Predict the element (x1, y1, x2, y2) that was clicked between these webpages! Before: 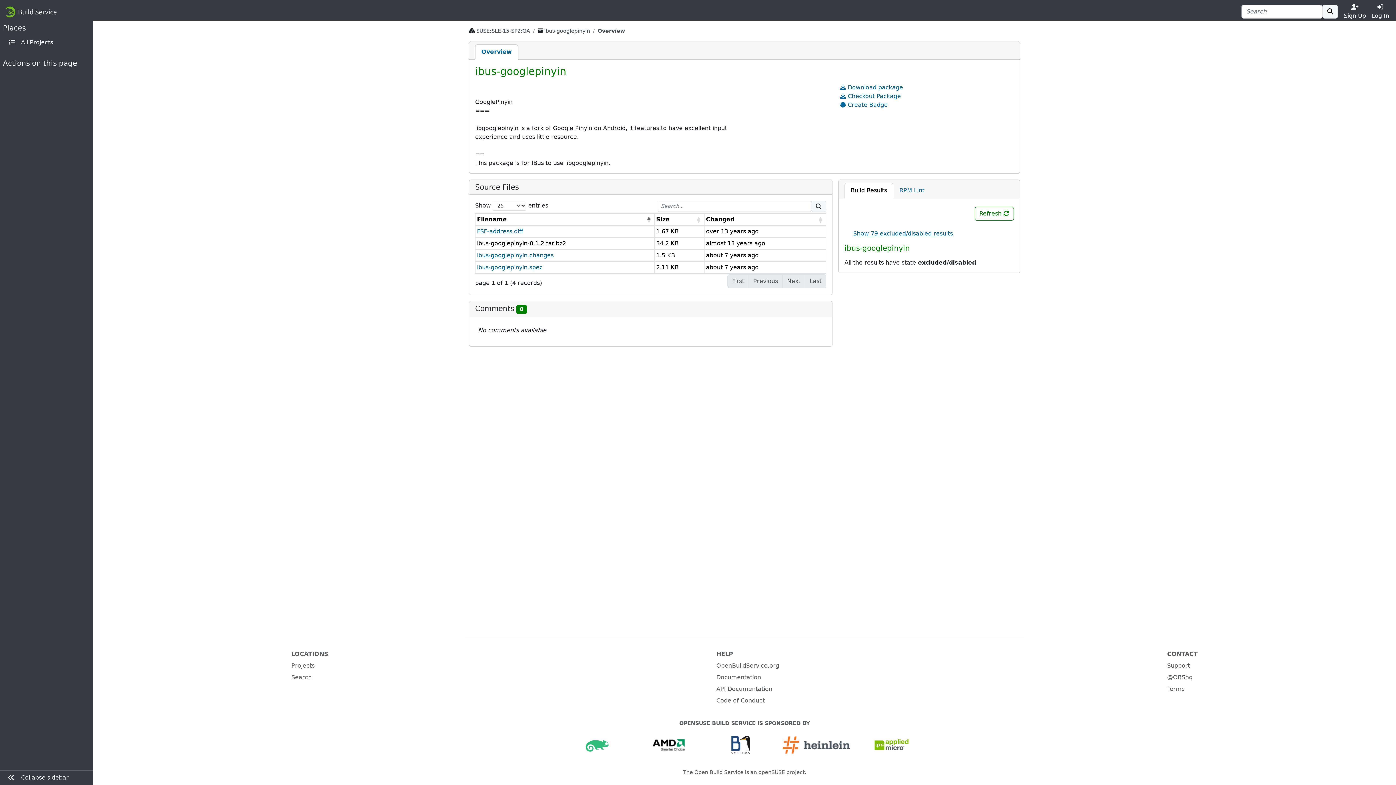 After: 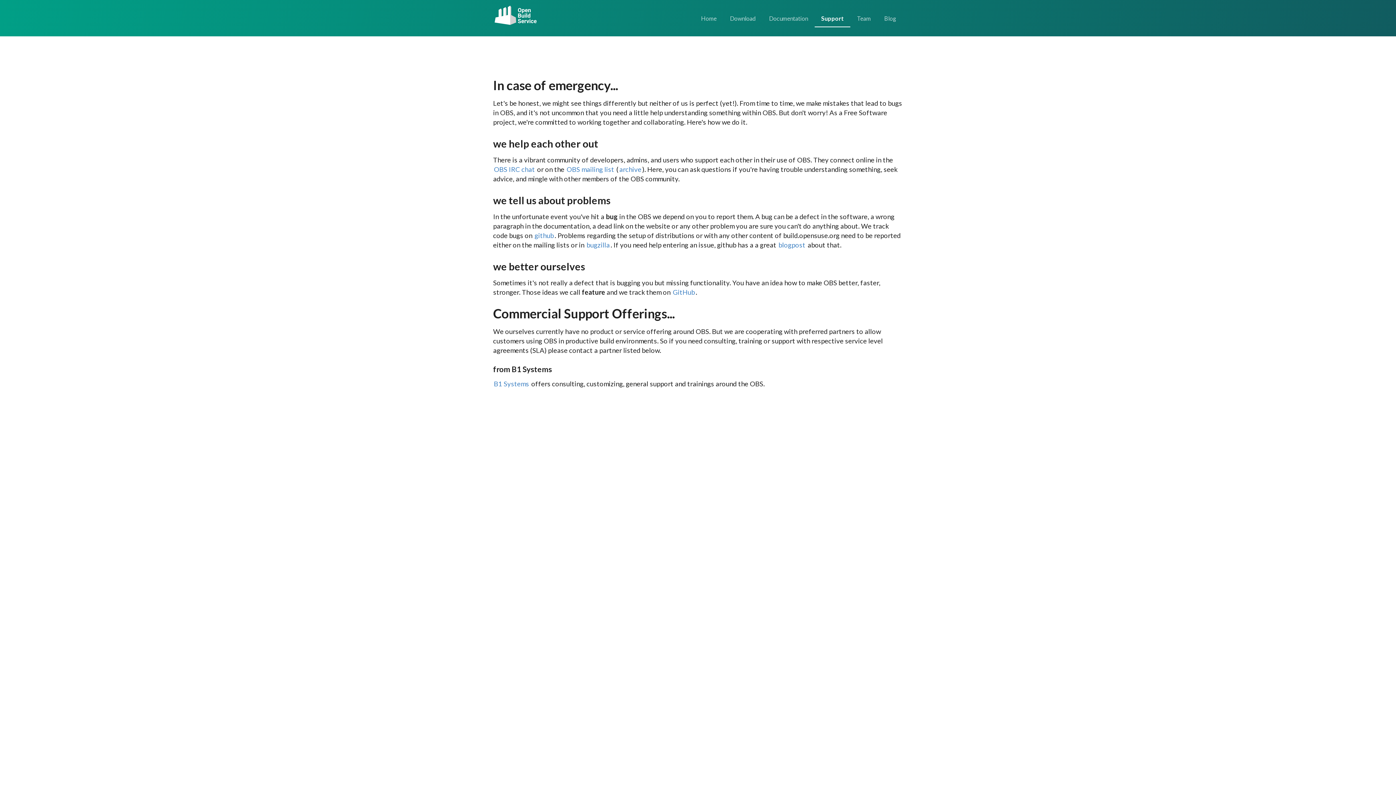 Action: label: Support bbox: (1167, 662, 1190, 669)